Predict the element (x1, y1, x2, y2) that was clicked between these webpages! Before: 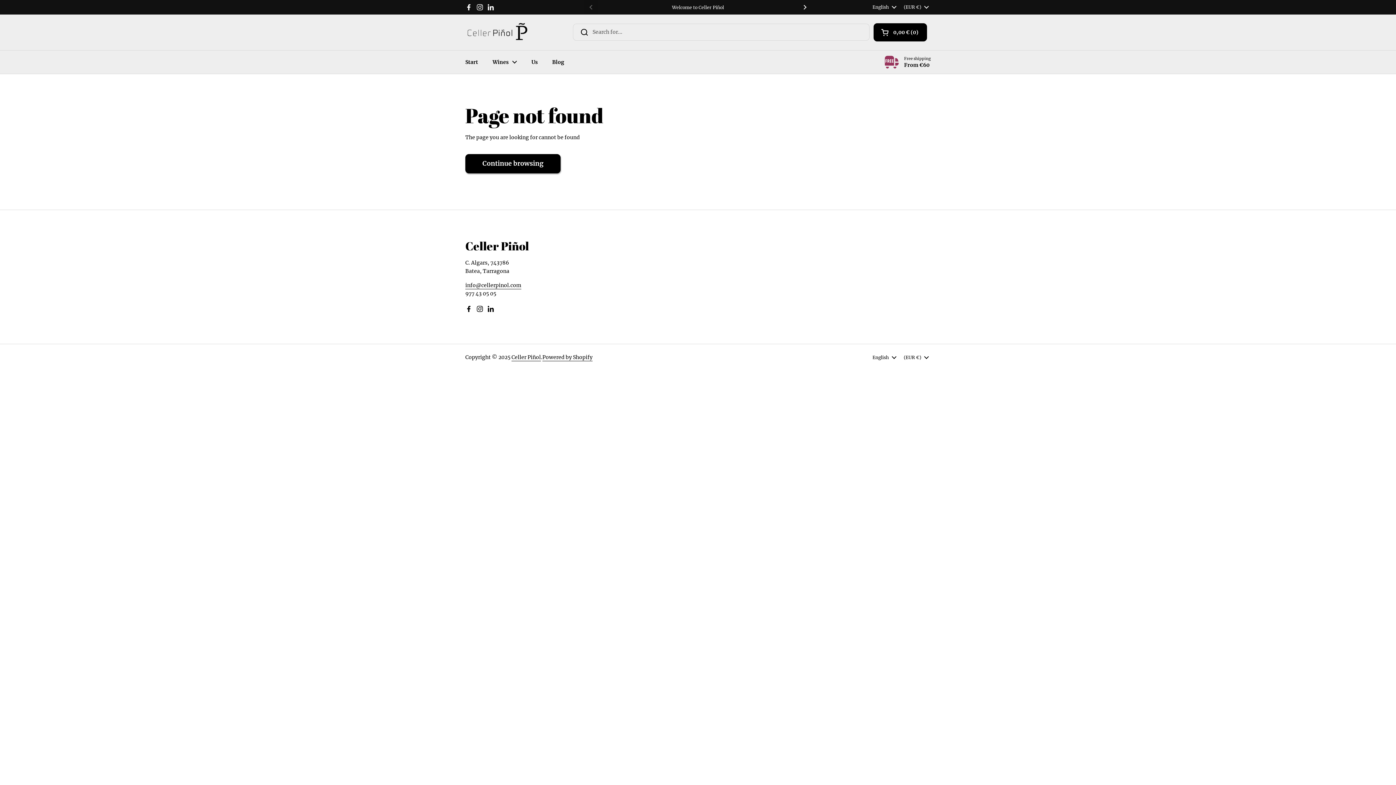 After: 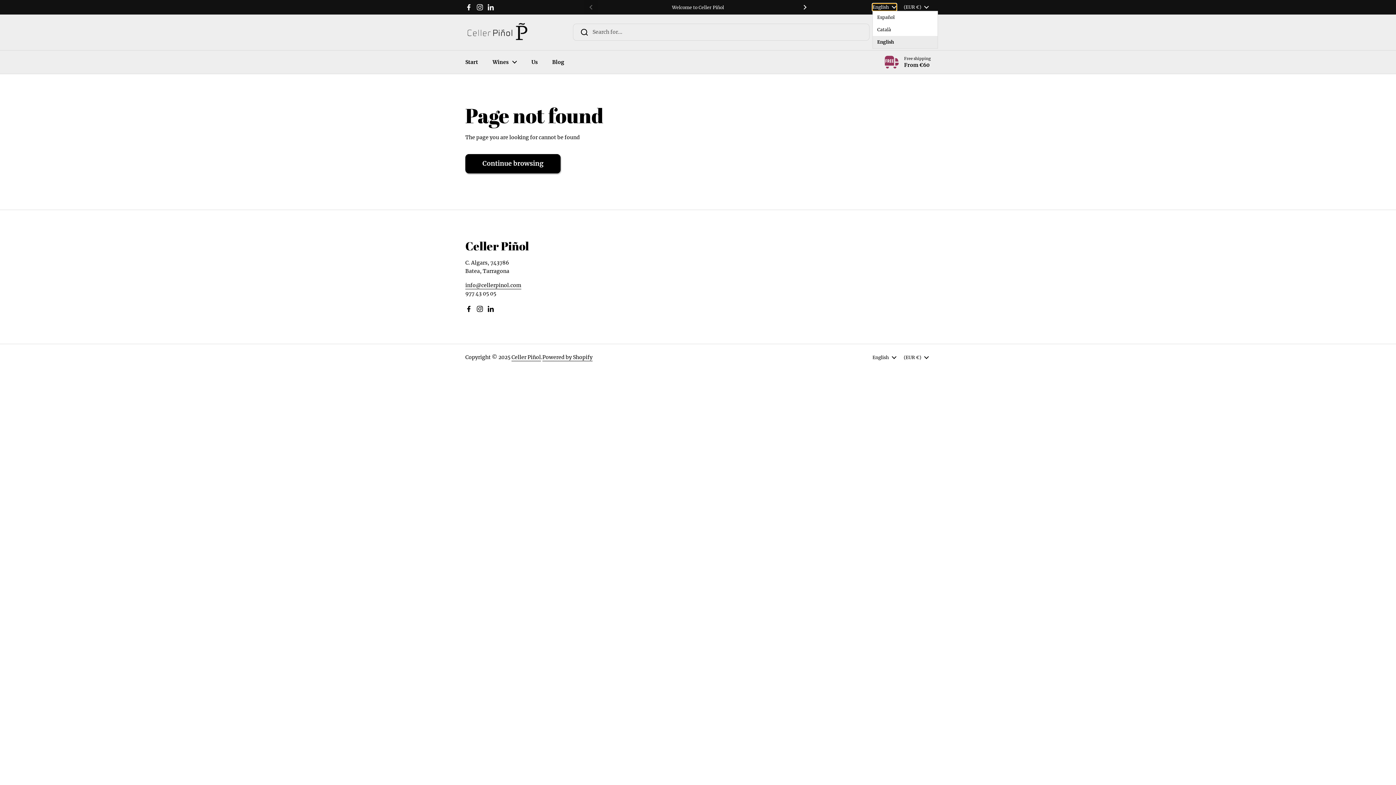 Action: bbox: (872, 3, 896, 10) label: English 